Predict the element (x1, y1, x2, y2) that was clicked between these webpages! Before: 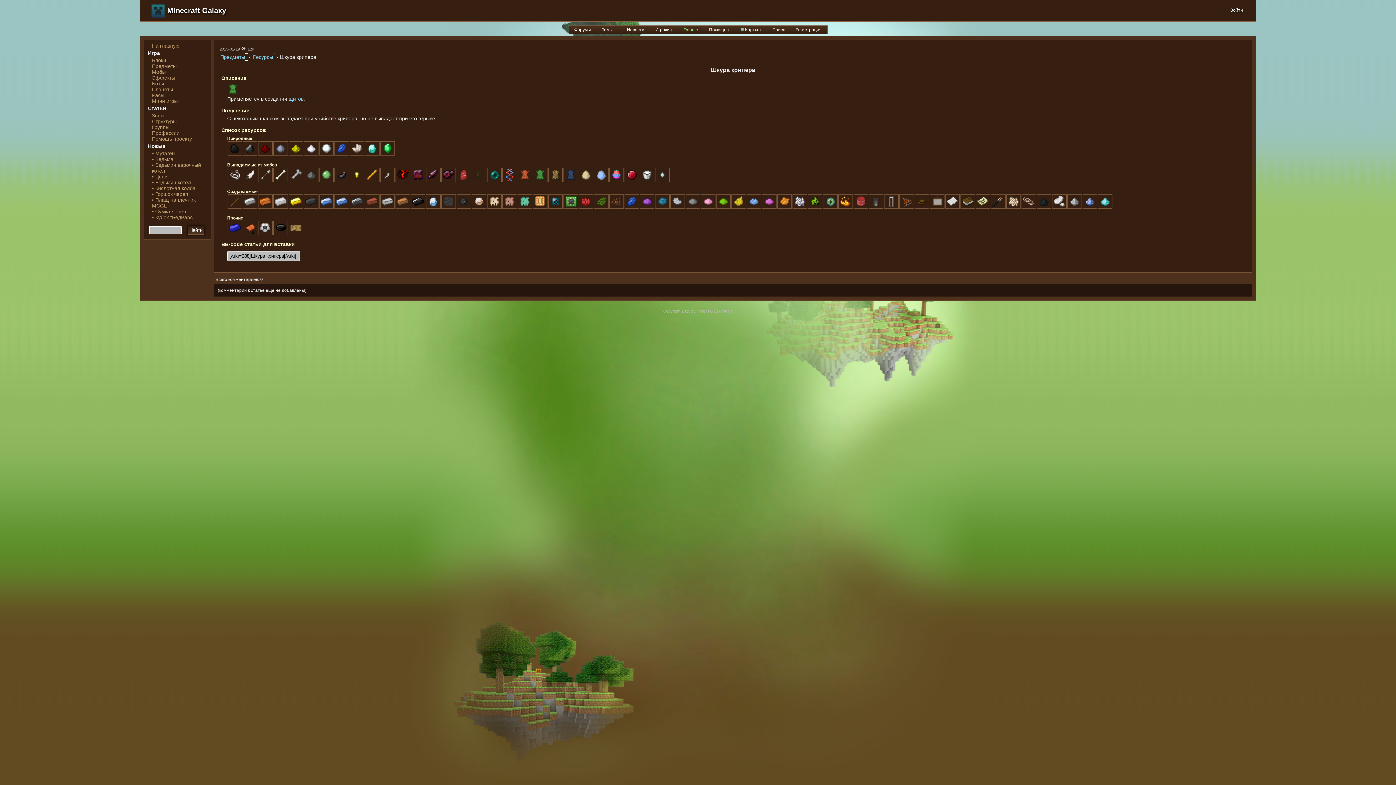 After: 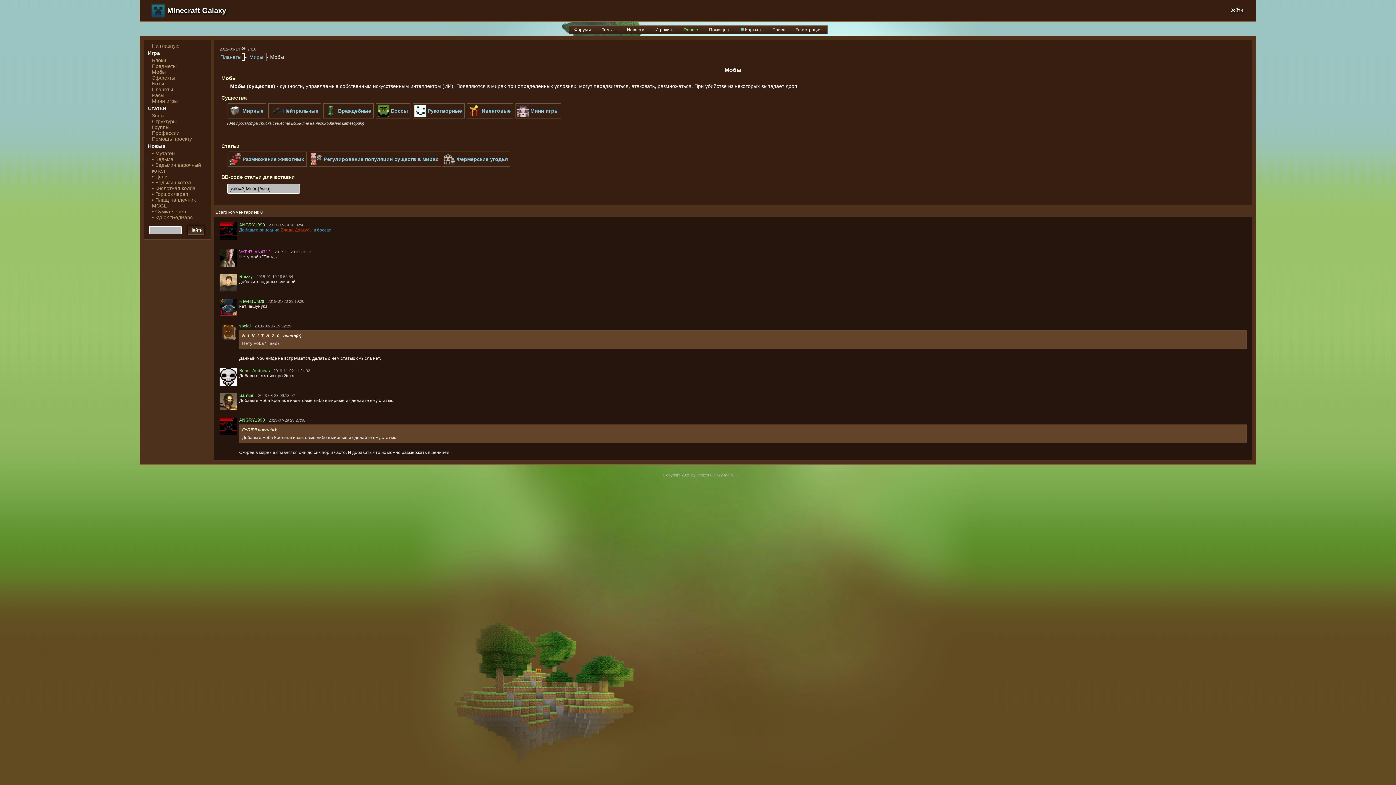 Action: label: Мобы bbox: (152, 69, 165, 74)